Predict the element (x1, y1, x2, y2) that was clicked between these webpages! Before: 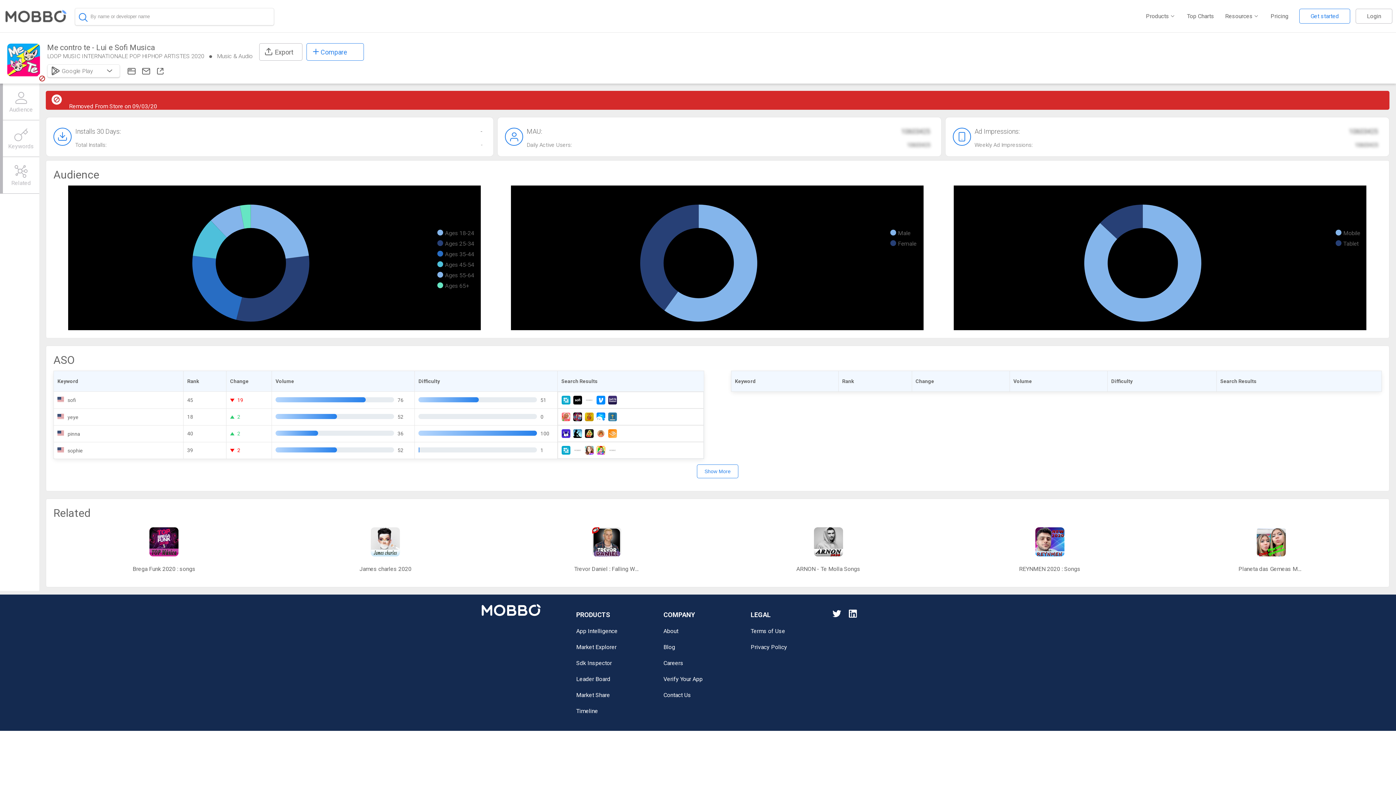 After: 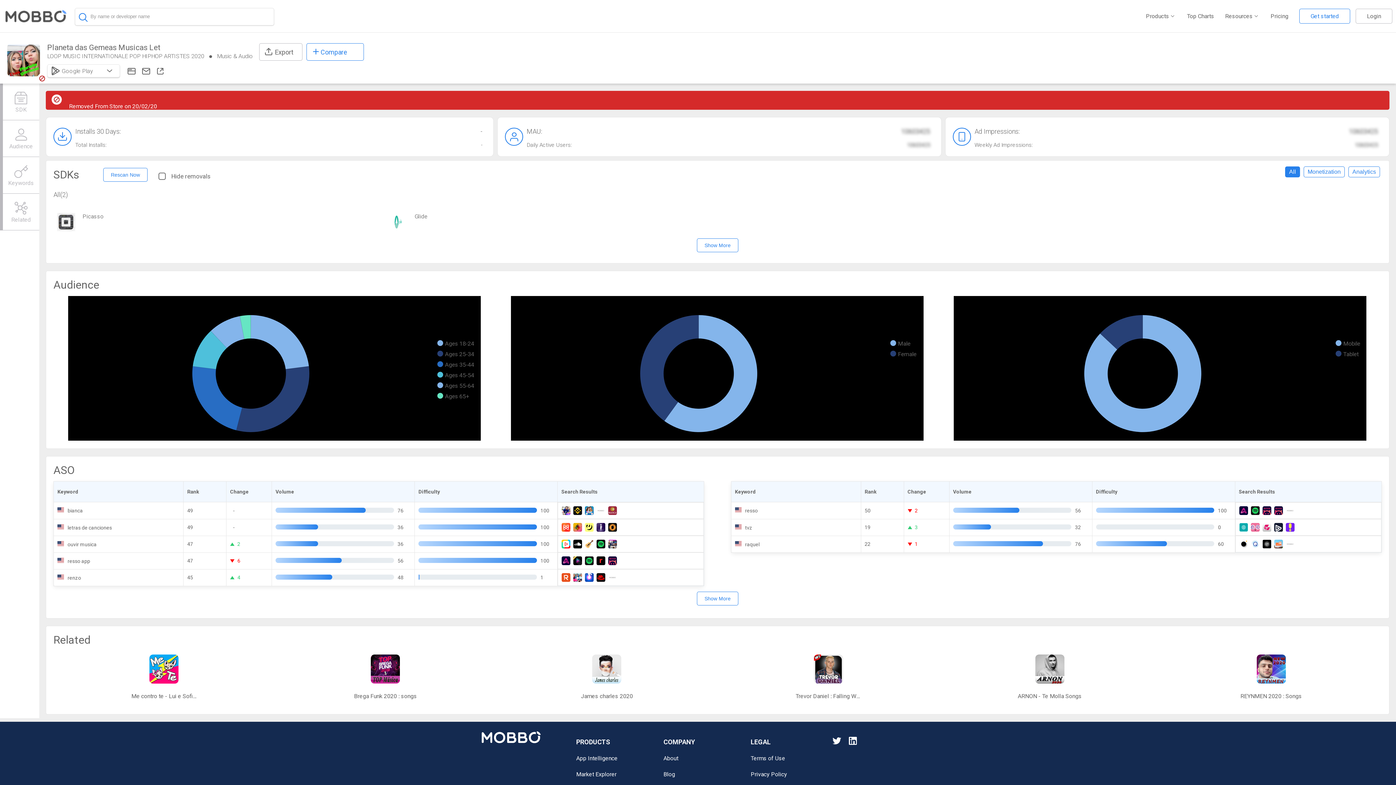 Action: bbox: (1160, 524, 1382, 580) label: Planeta das Gemeas Musicas Let